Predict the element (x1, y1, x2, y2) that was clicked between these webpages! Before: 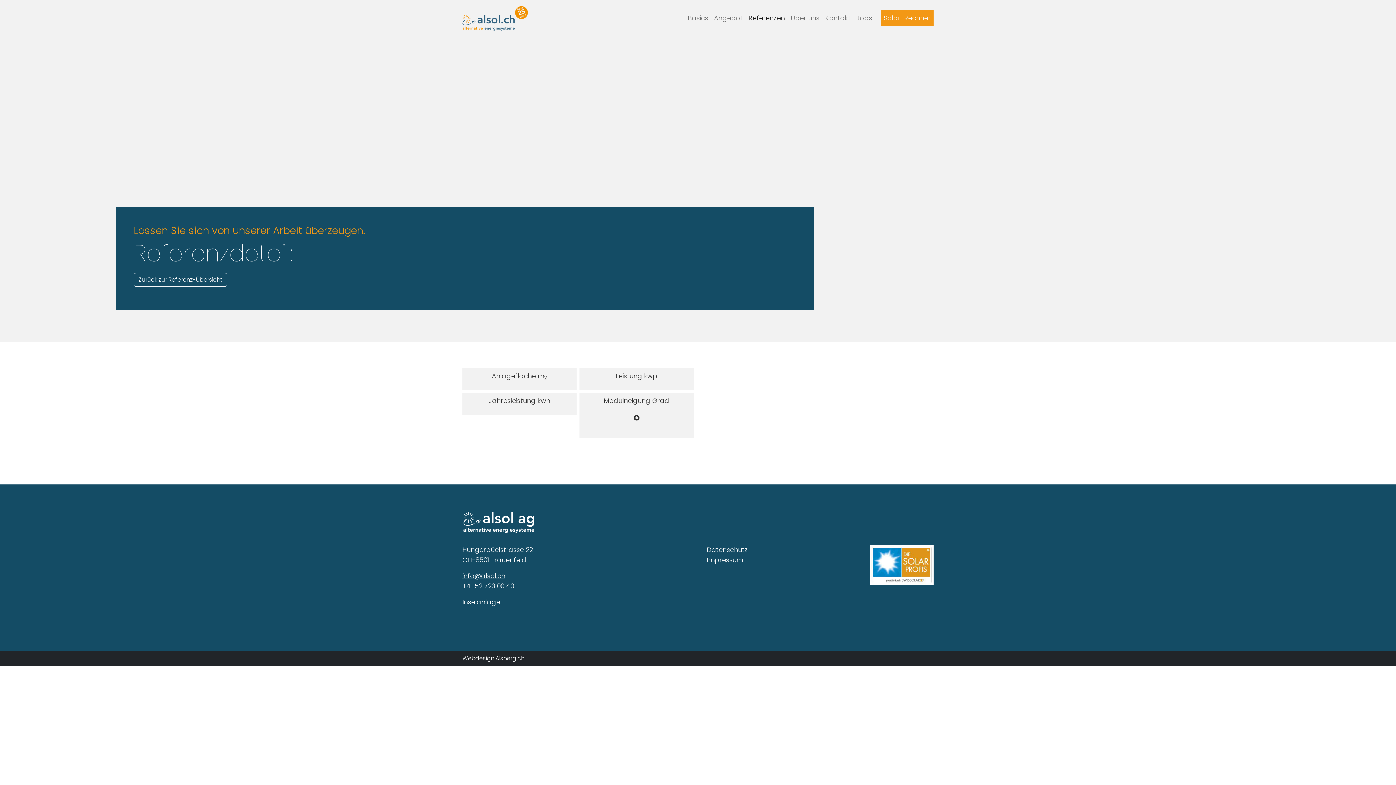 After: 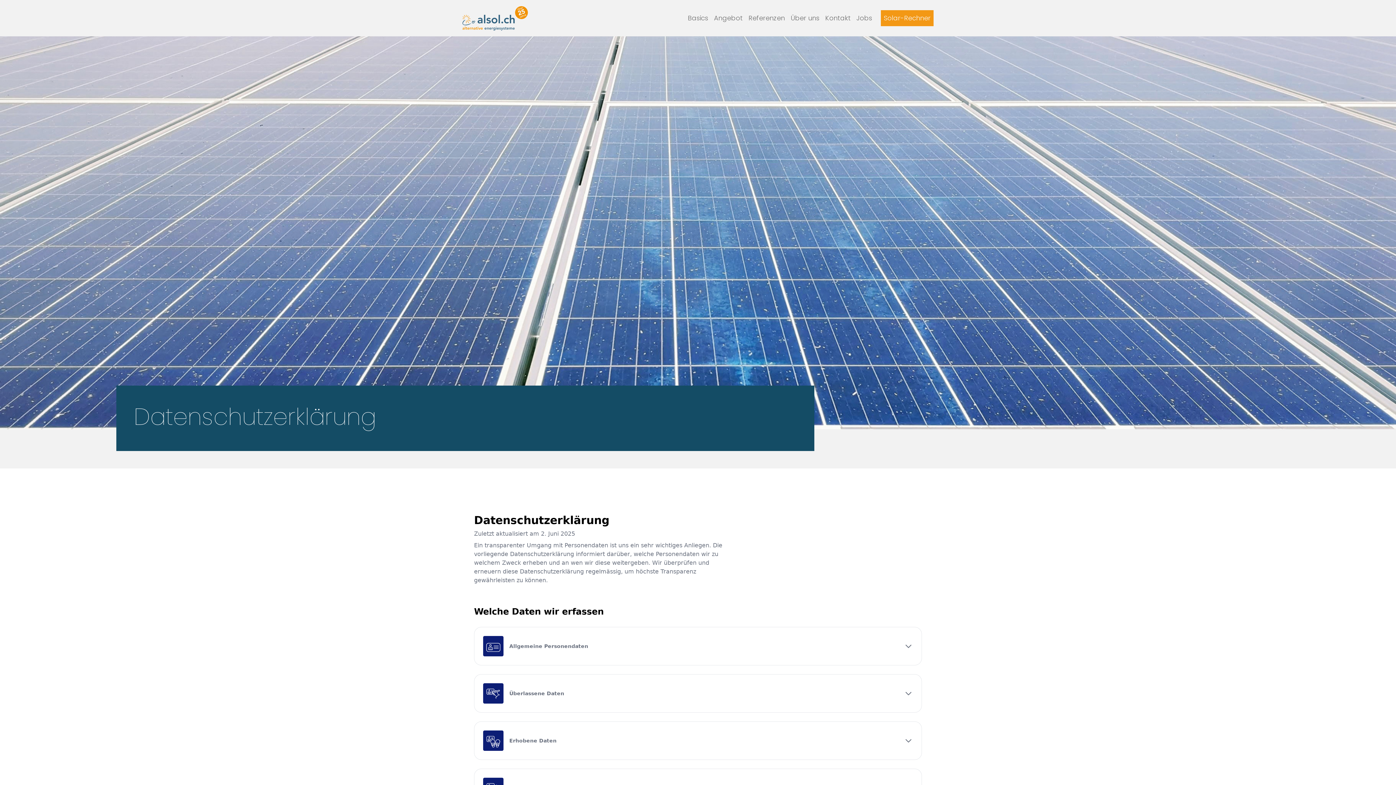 Action: bbox: (706, 545, 748, 554) label: Datenschutz